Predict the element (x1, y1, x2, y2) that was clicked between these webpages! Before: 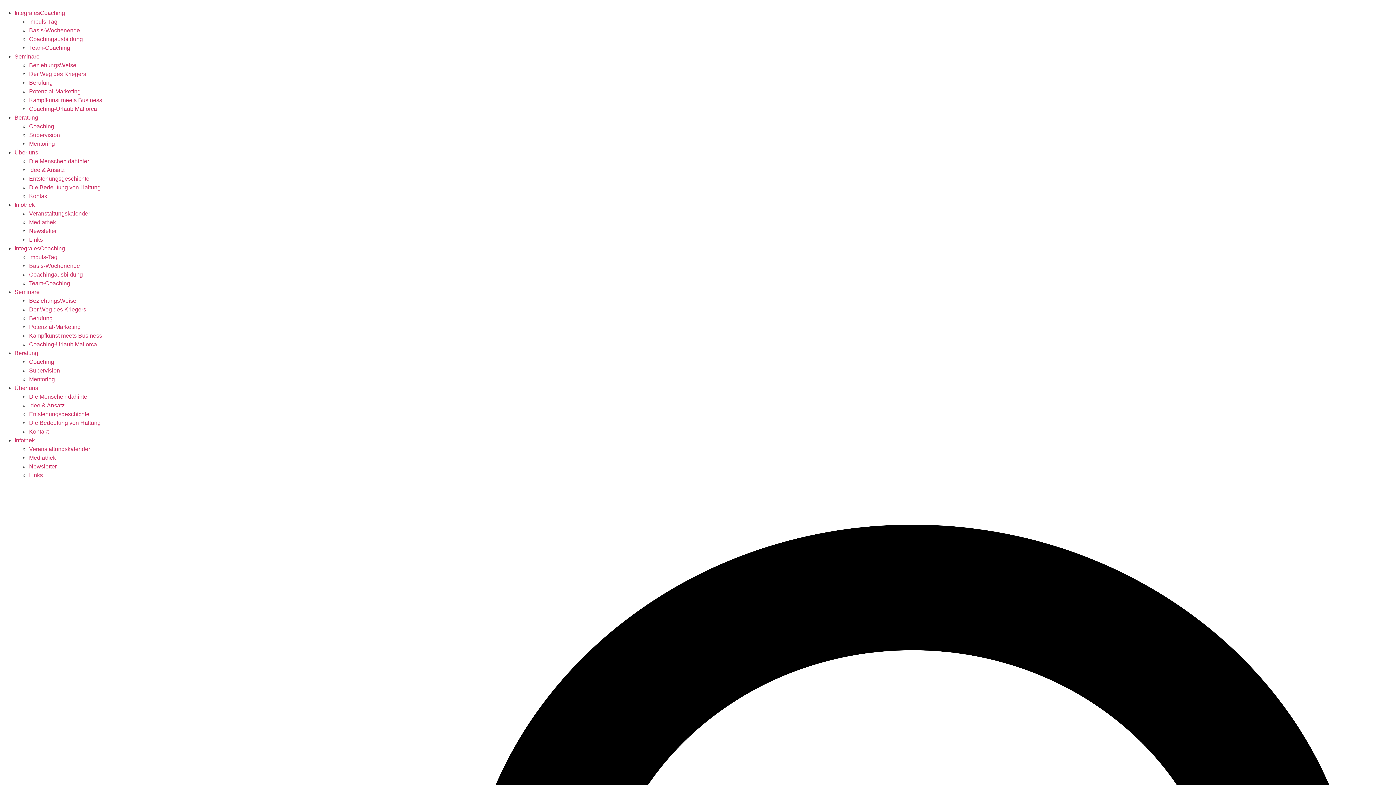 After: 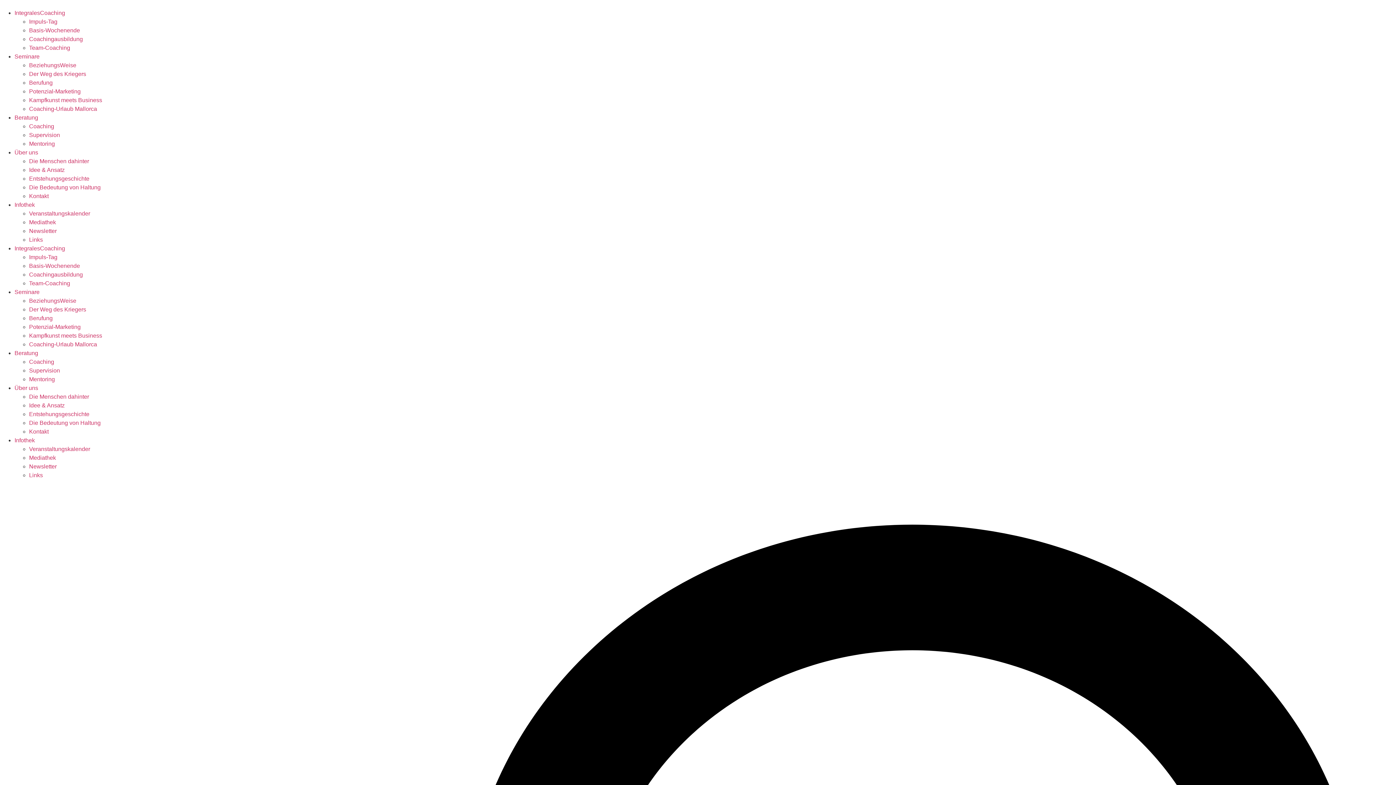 Action: bbox: (29, 132, 60, 138) label: Supervision